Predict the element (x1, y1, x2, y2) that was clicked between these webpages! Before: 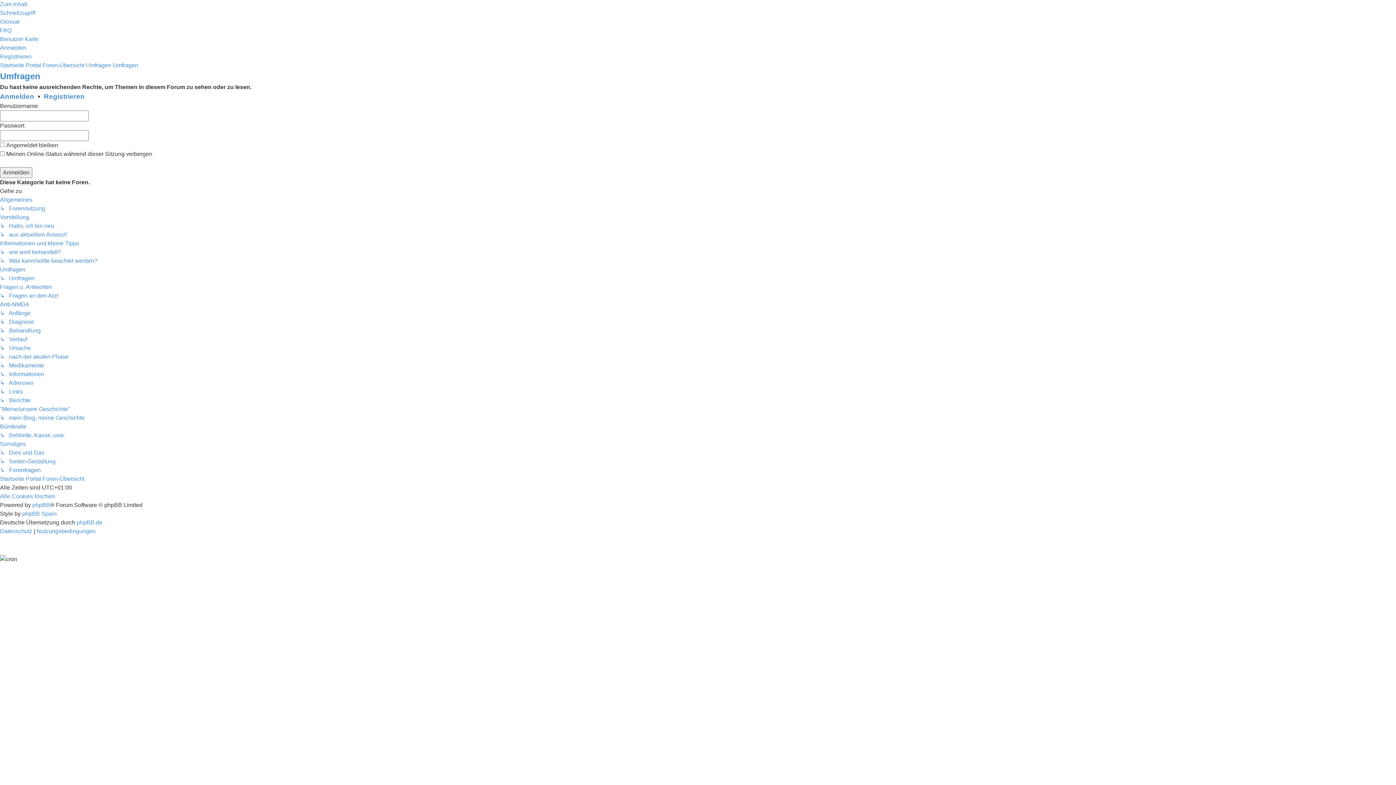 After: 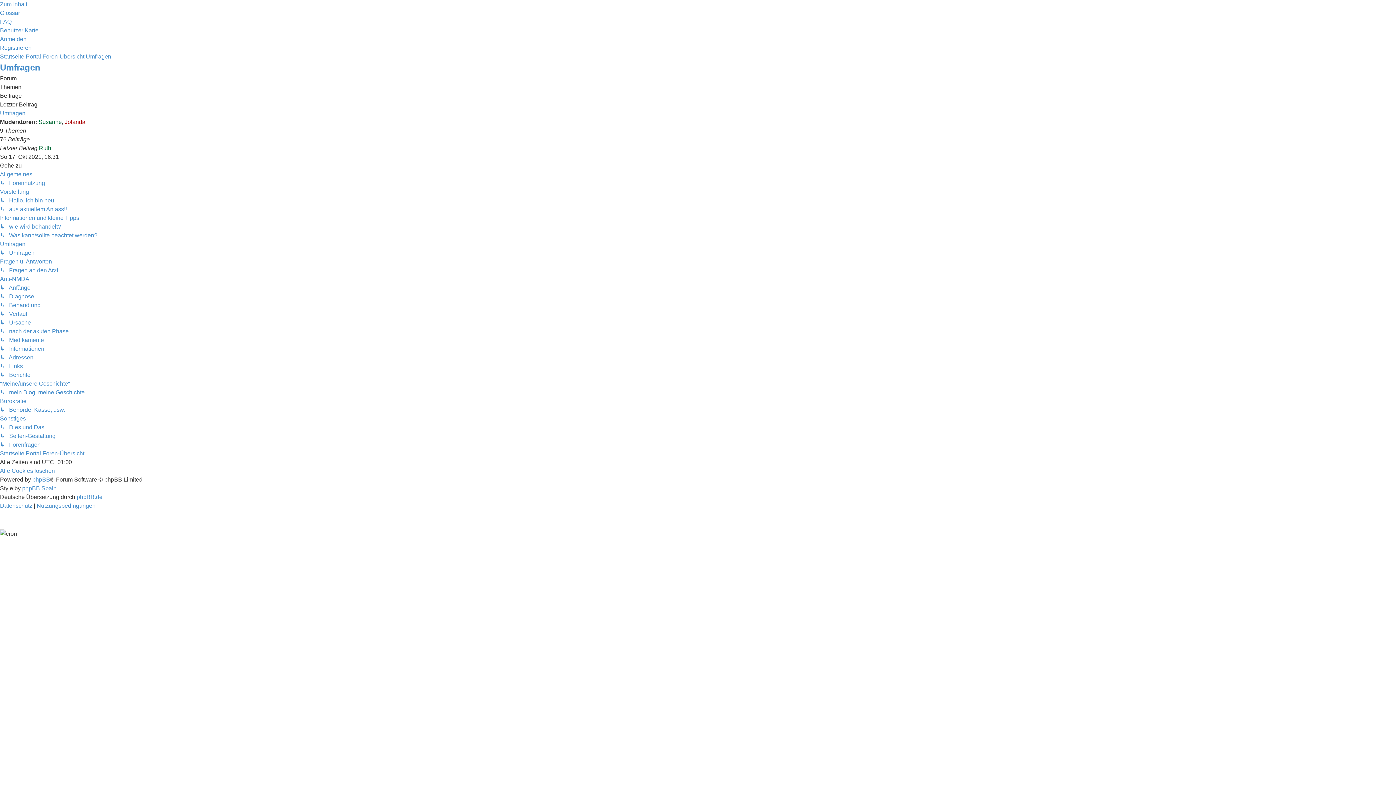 Action: bbox: (85, 62, 111, 68) label: Umfragen